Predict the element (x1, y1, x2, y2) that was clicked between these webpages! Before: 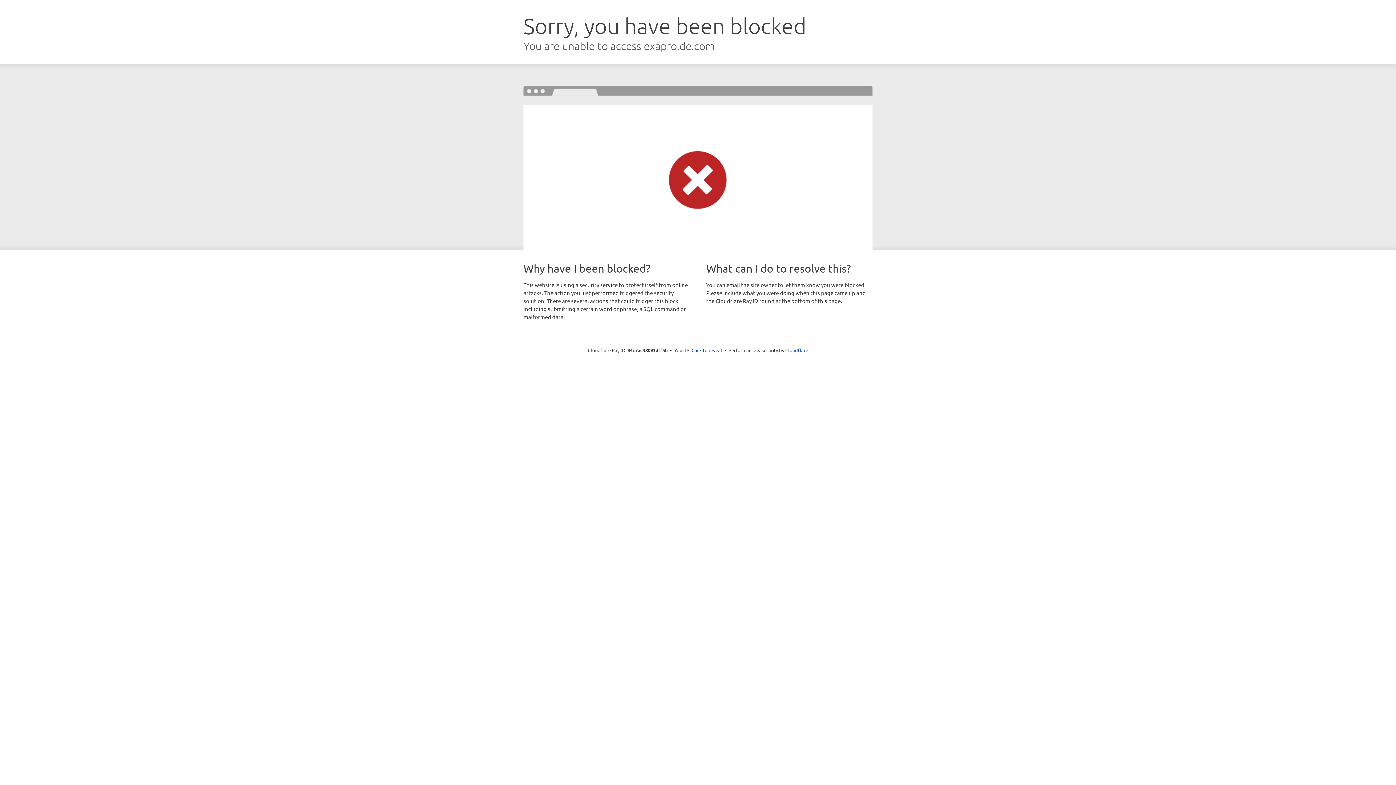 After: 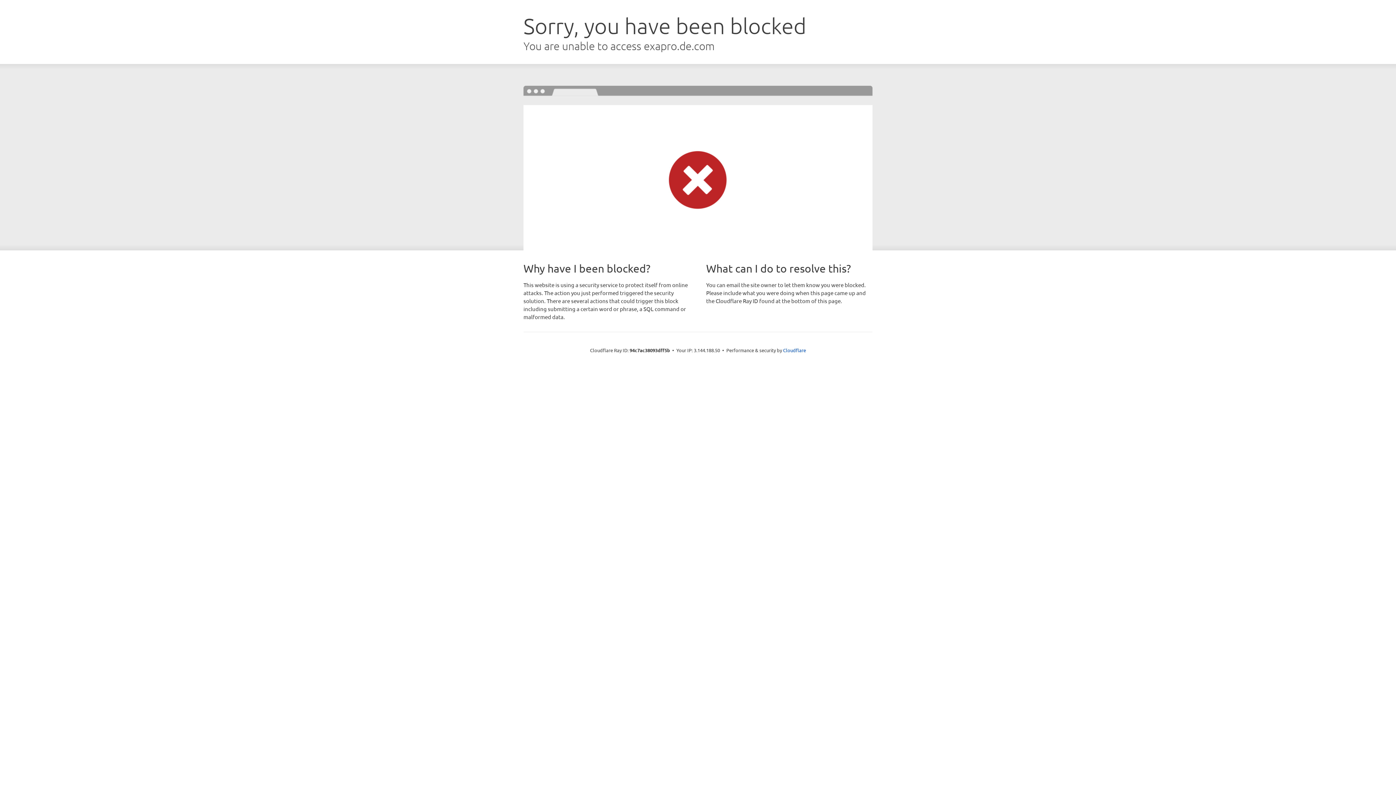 Action: bbox: (691, 346, 722, 353) label: Click to reveal